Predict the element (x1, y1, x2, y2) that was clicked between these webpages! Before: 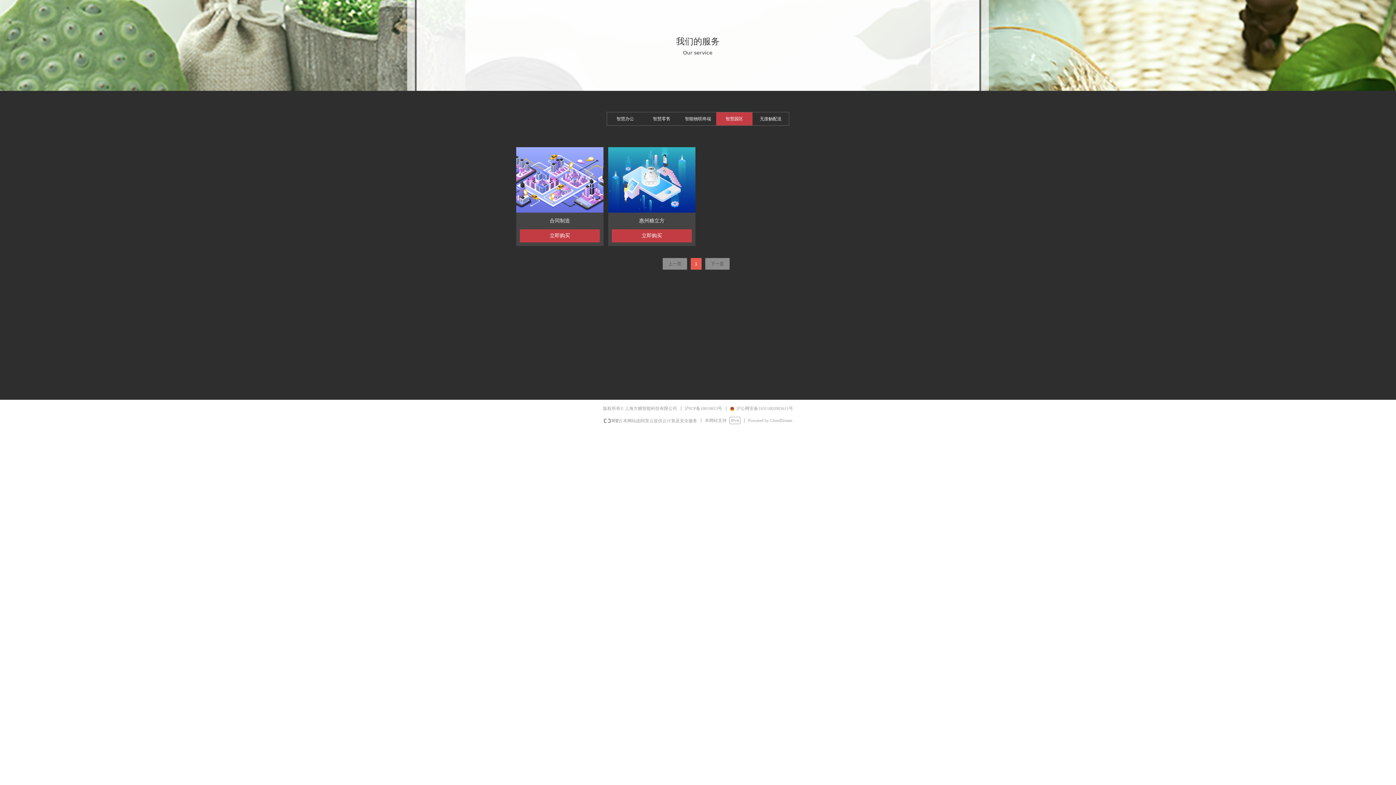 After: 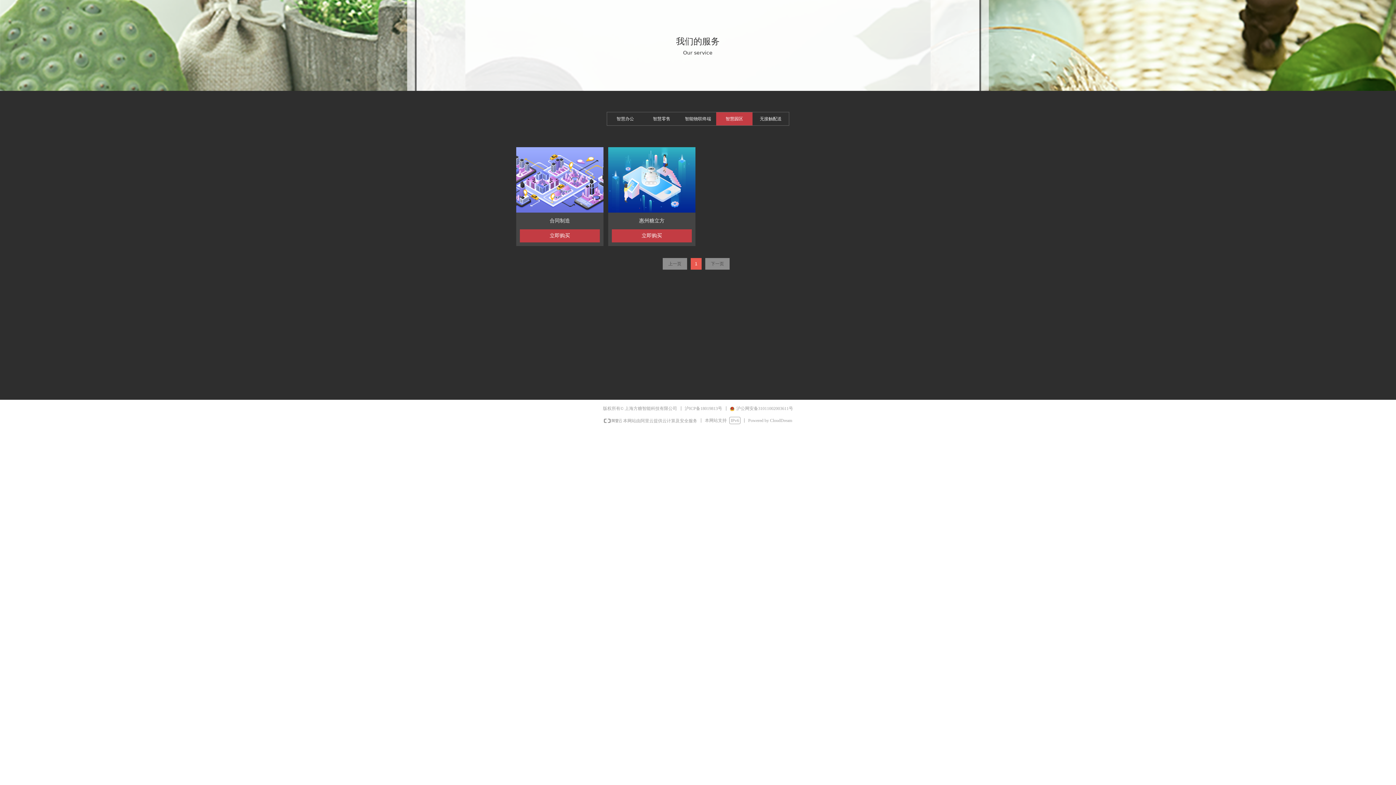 Action: label:  本网站由阿里云提供云计算及安全服务 bbox: (604, 418, 697, 423)